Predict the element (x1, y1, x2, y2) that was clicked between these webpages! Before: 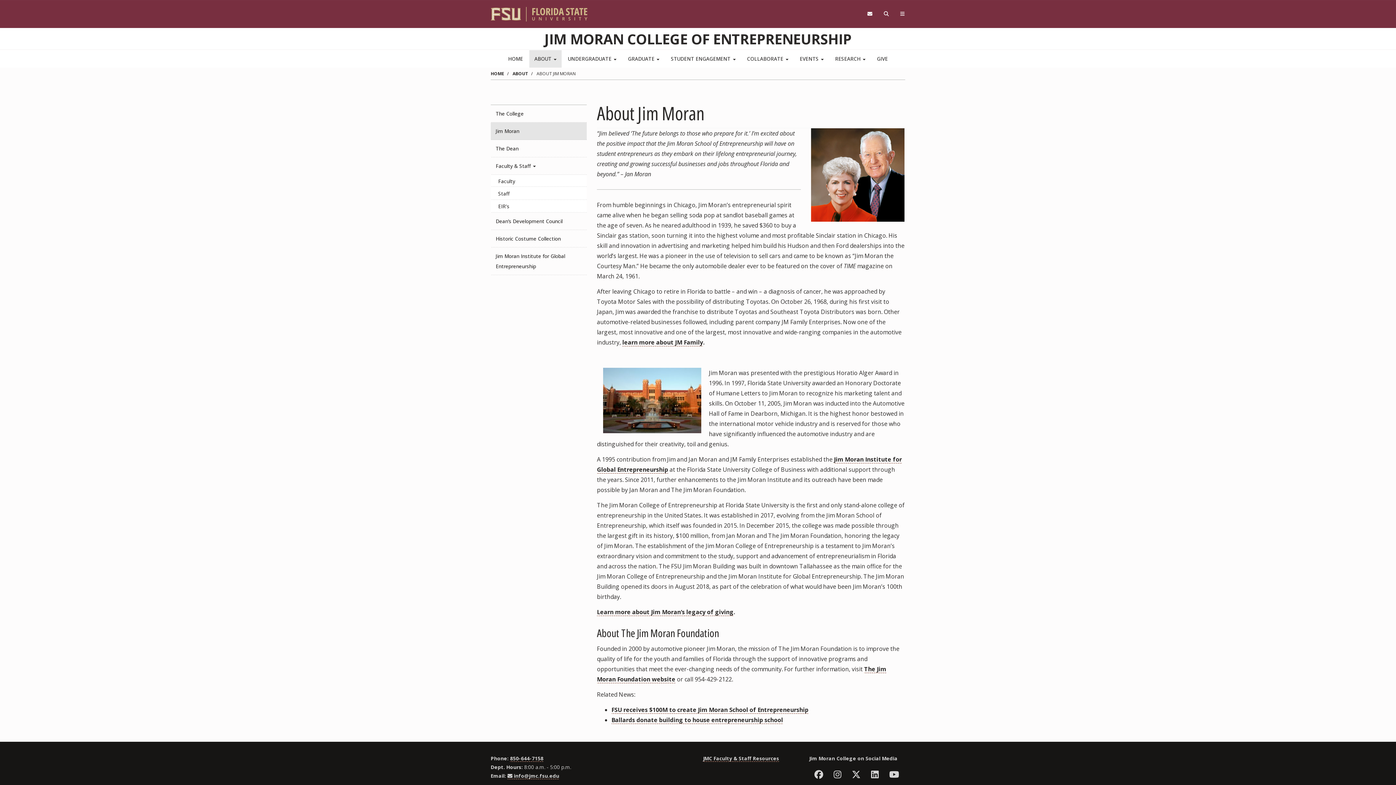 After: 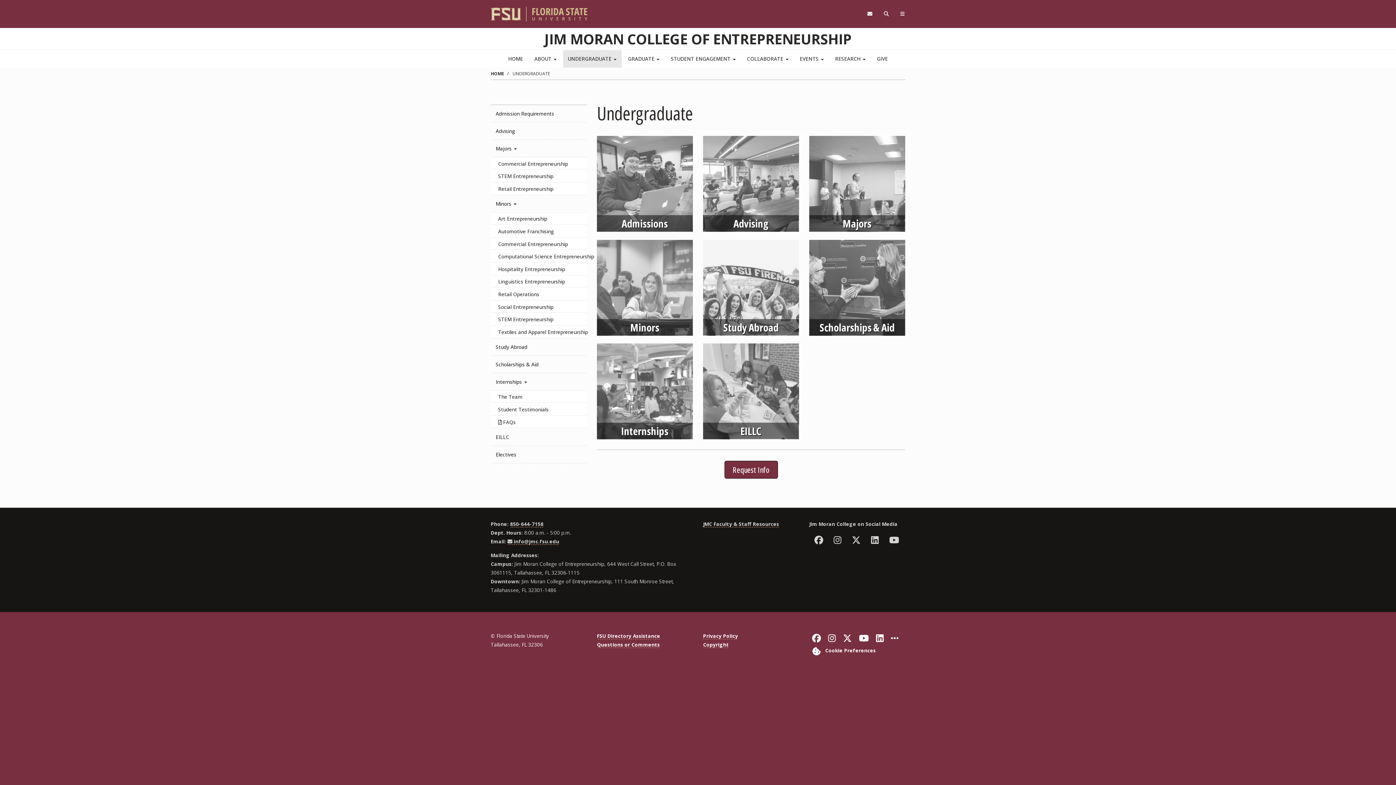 Action: label: UNDERGRADUATE  bbox: (563, 50, 621, 67)